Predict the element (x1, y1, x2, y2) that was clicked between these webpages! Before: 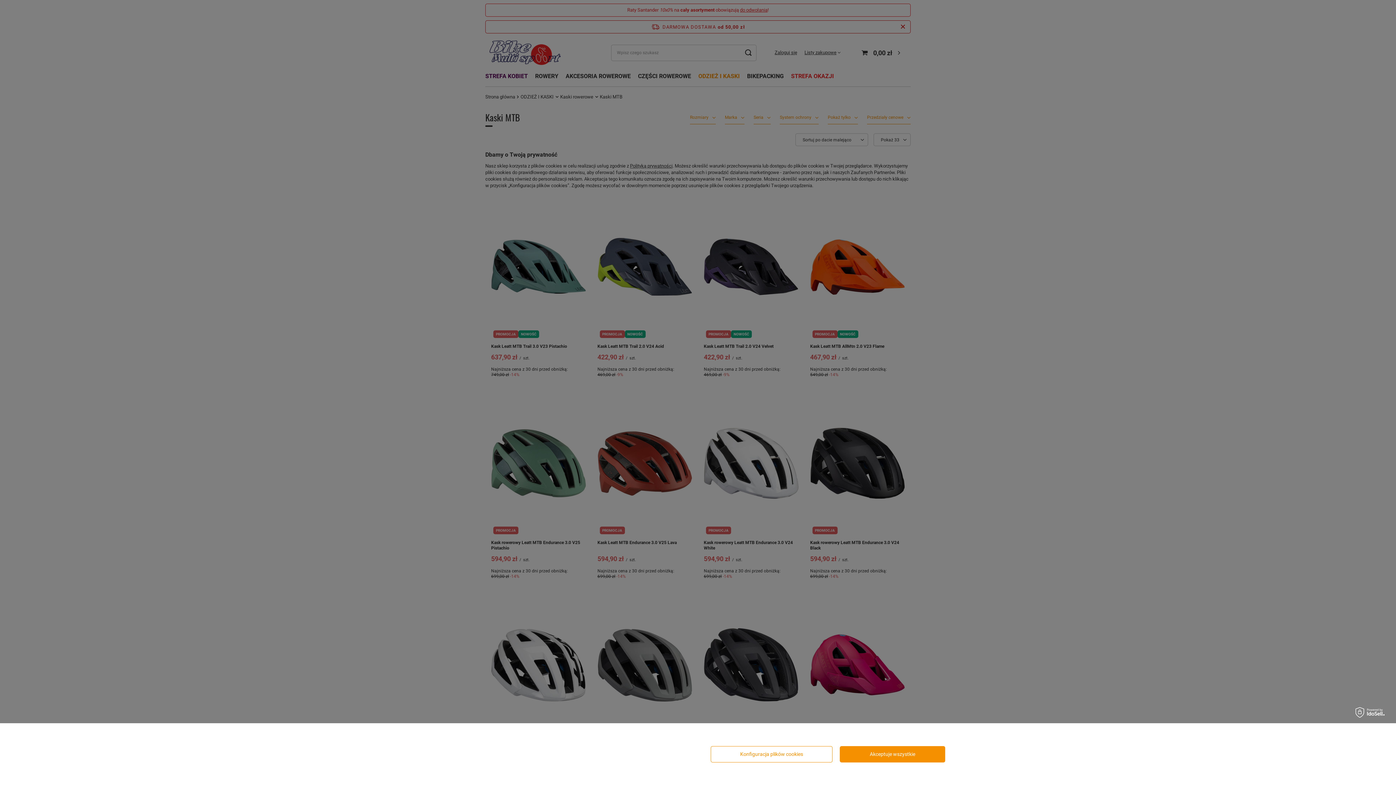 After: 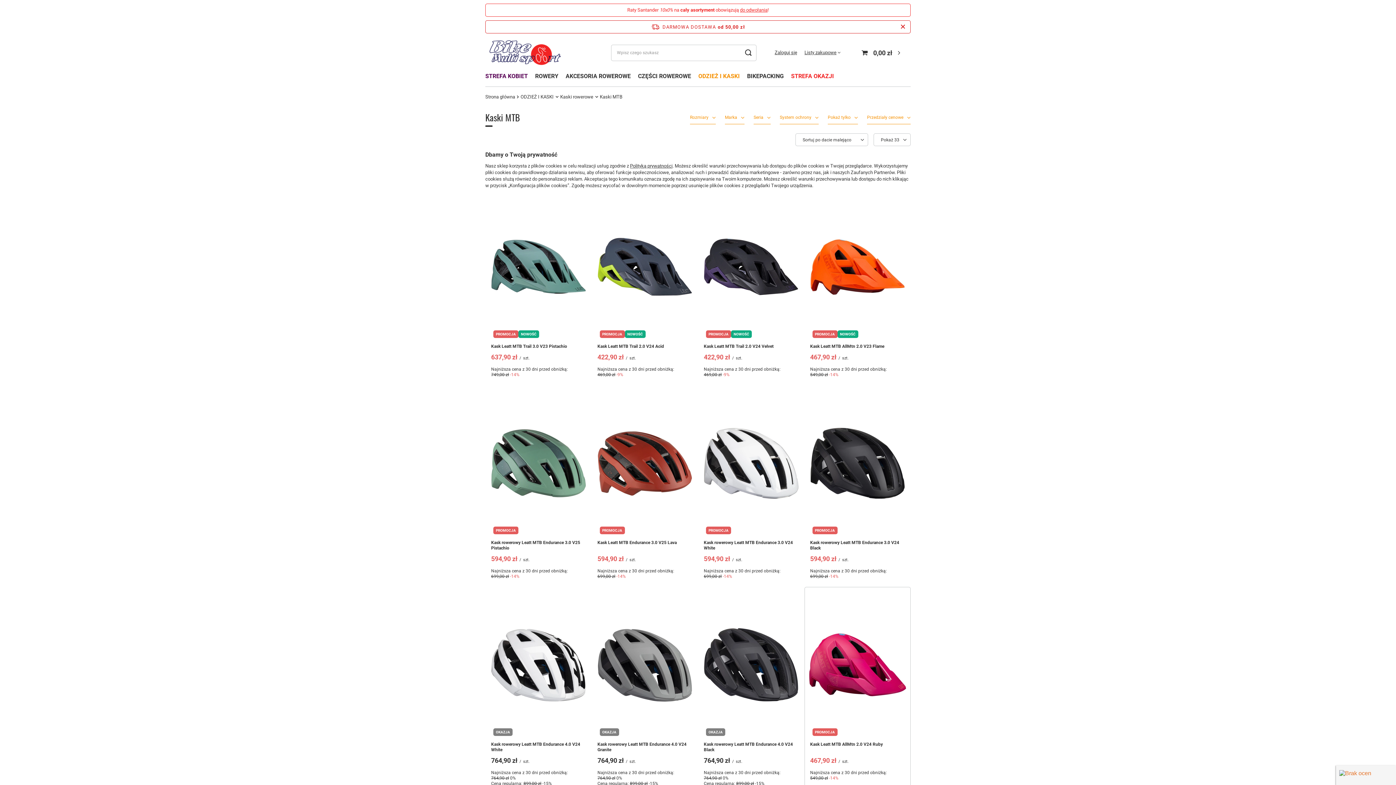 Action: bbox: (840, 746, 945, 762) label: Akceptuje wszystkie